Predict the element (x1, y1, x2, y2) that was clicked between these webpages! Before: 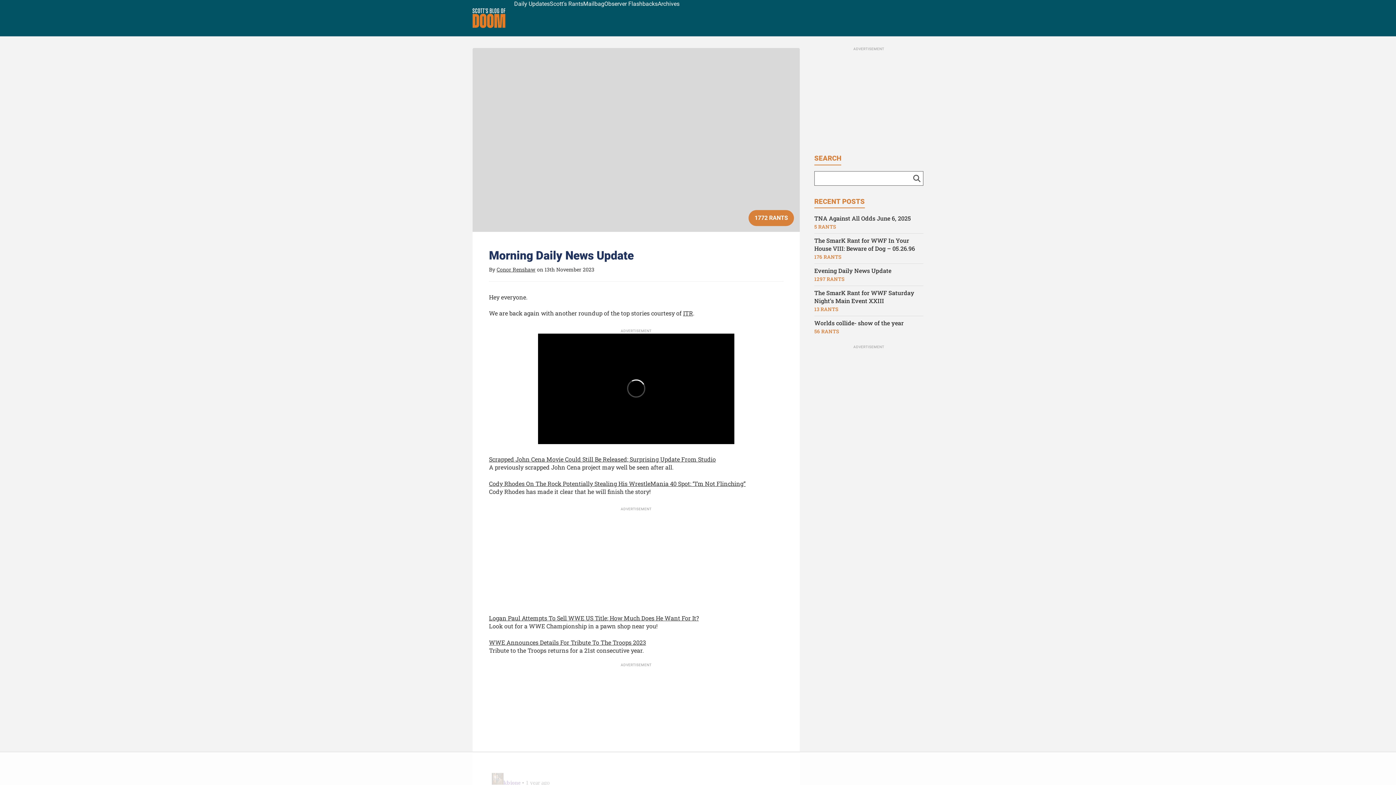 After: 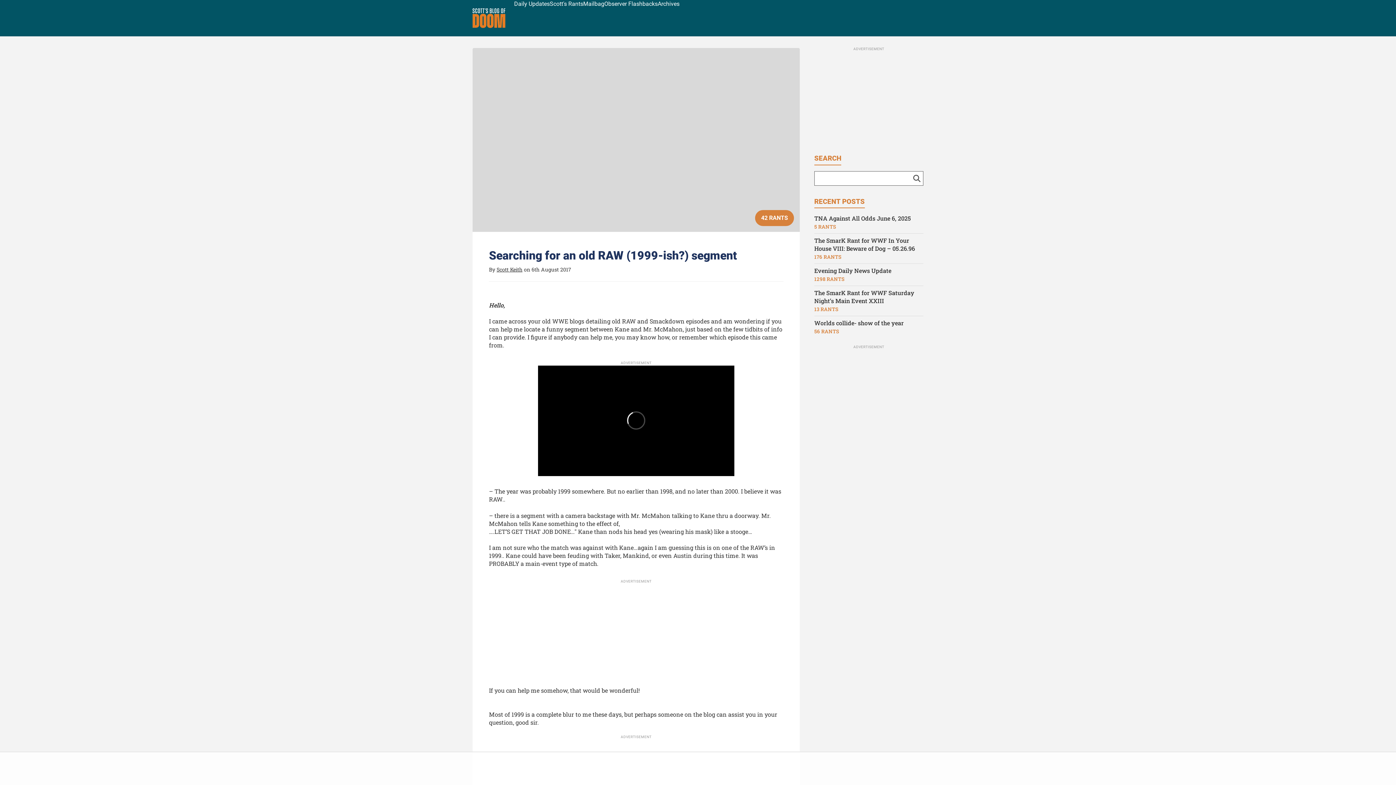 Action: label: Search bbox: (910, 171, 923, 185)